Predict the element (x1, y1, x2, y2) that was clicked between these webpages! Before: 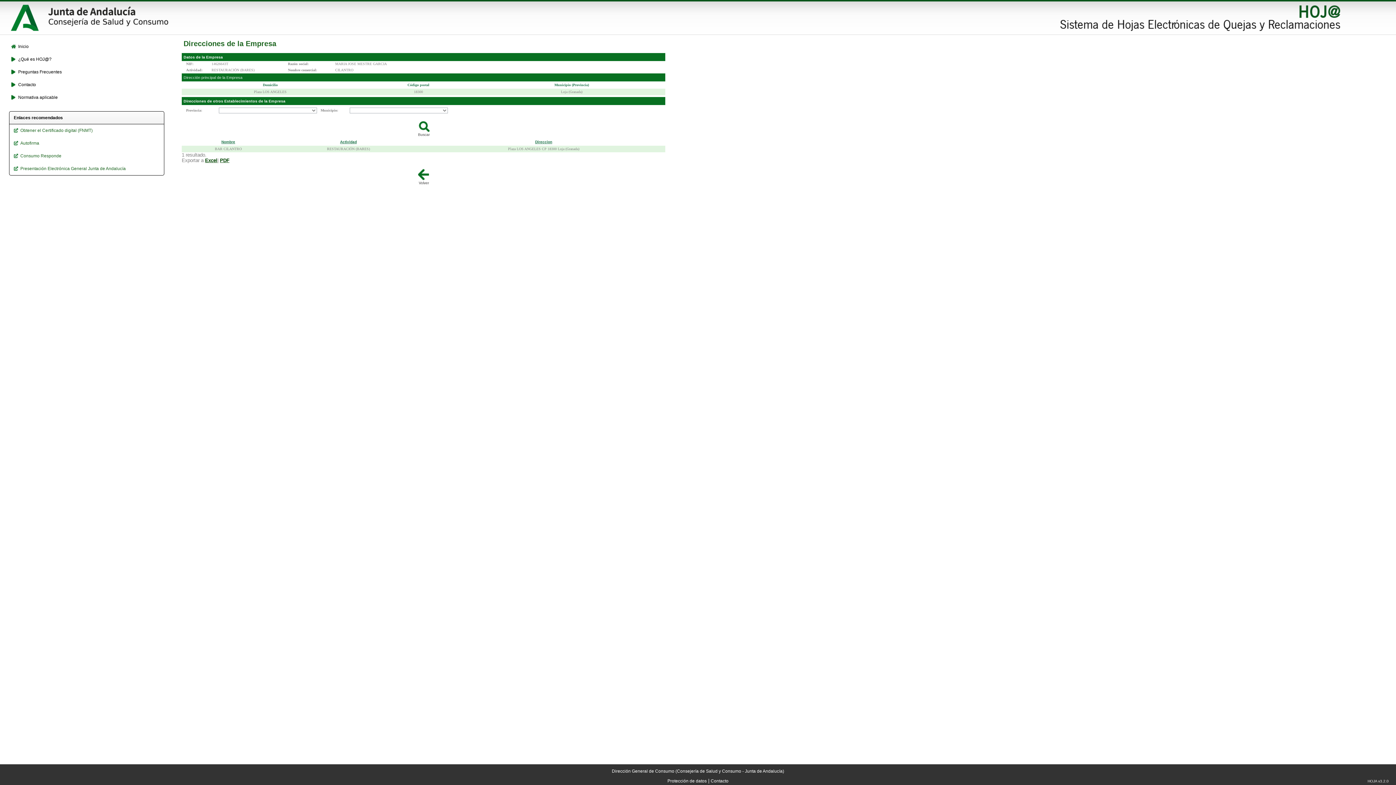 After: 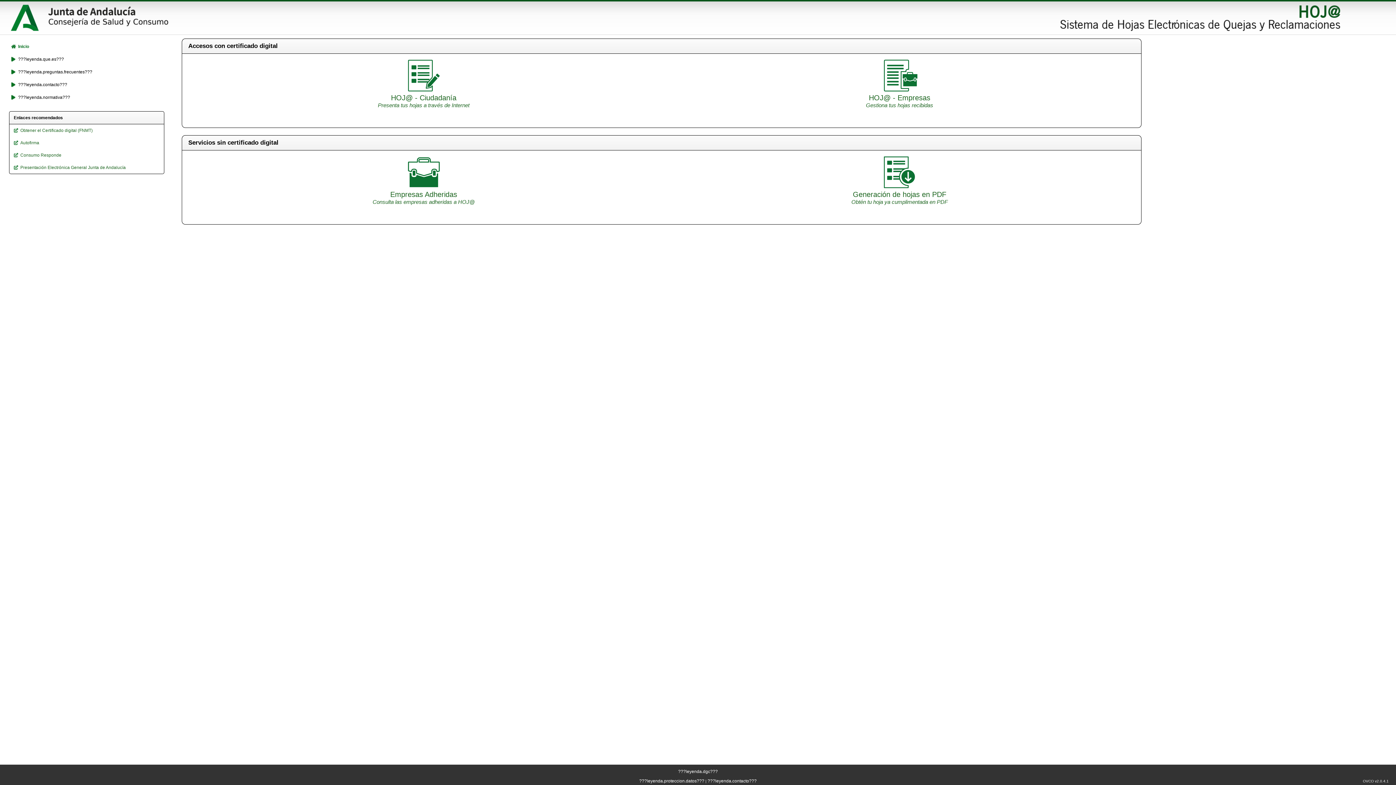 Action: bbox: (1056, 26, 1341, 32)